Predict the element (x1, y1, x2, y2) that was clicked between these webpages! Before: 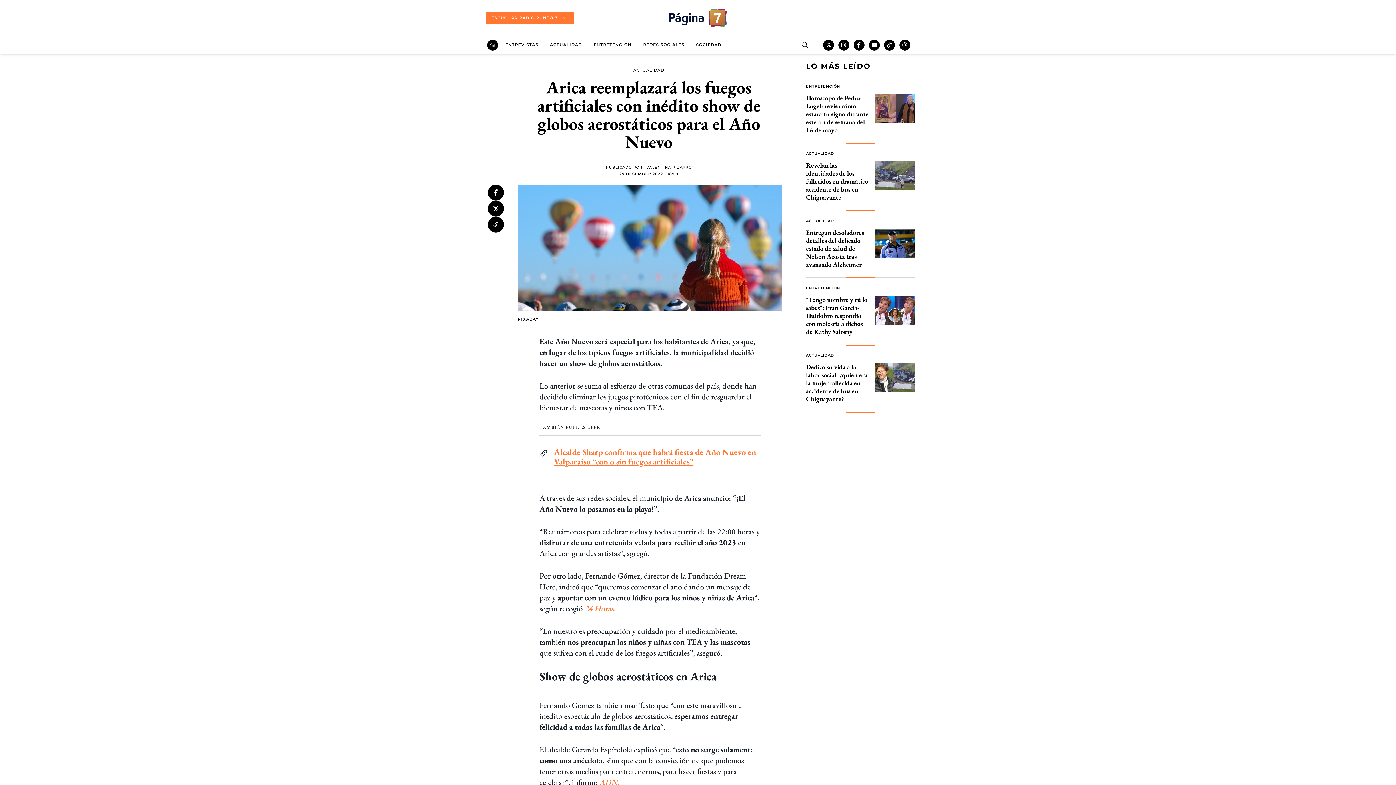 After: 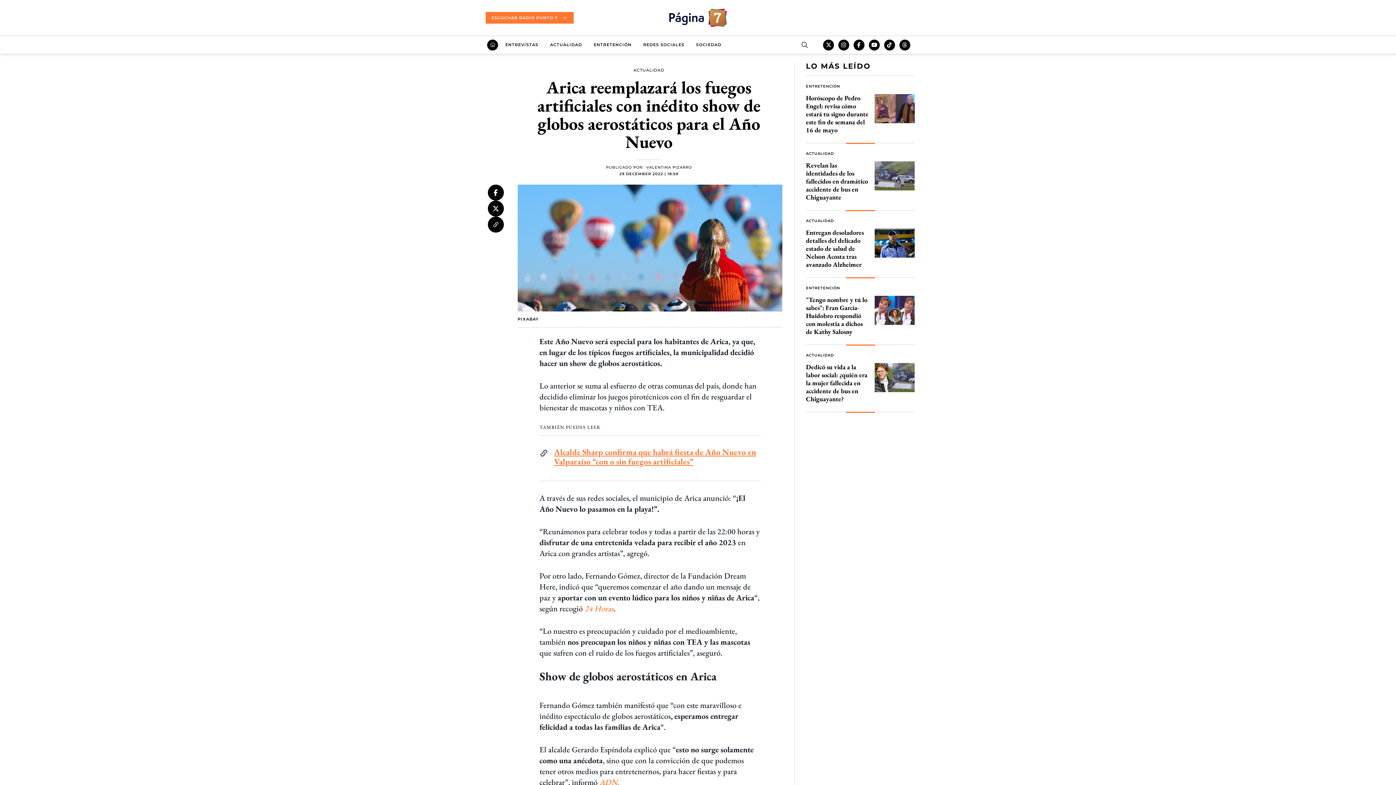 Action: bbox: (899, 39, 910, 50)